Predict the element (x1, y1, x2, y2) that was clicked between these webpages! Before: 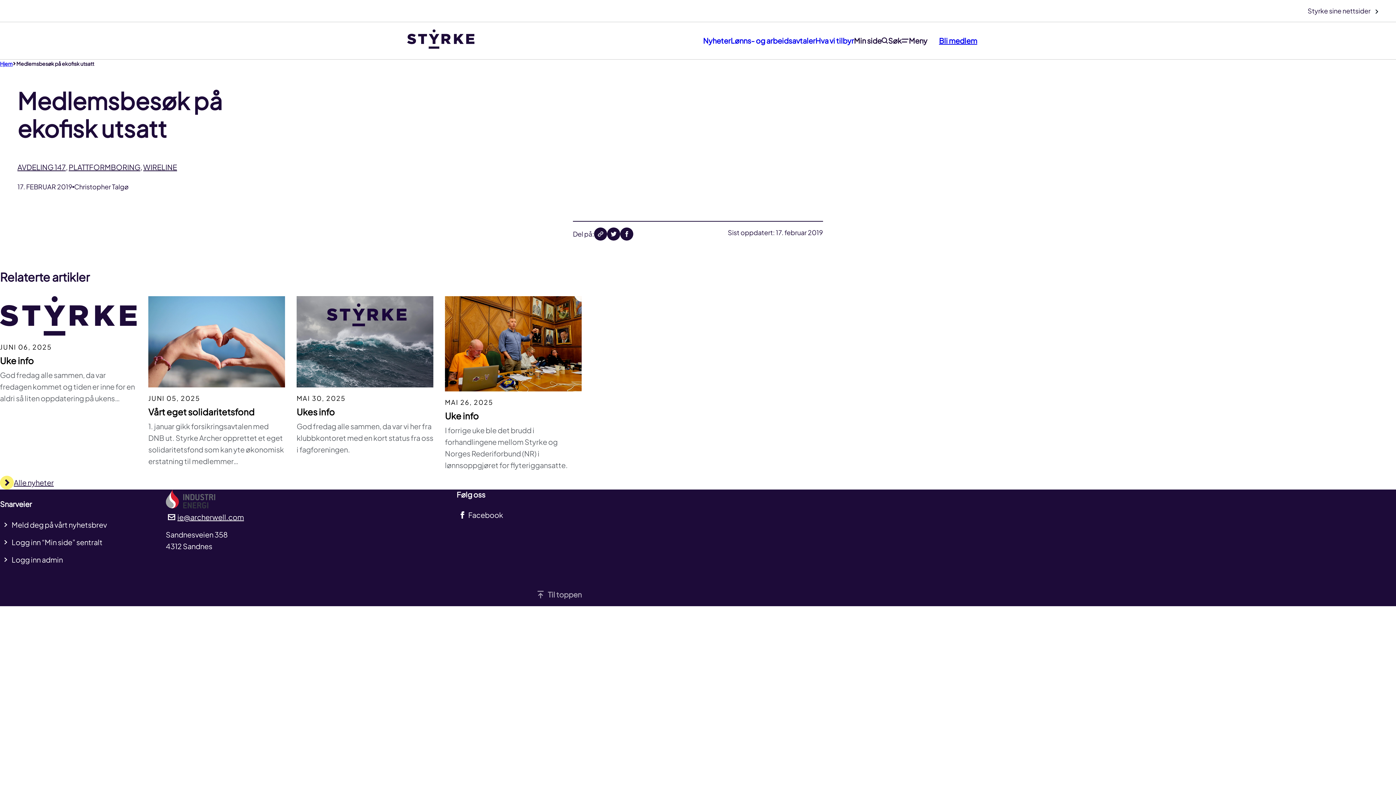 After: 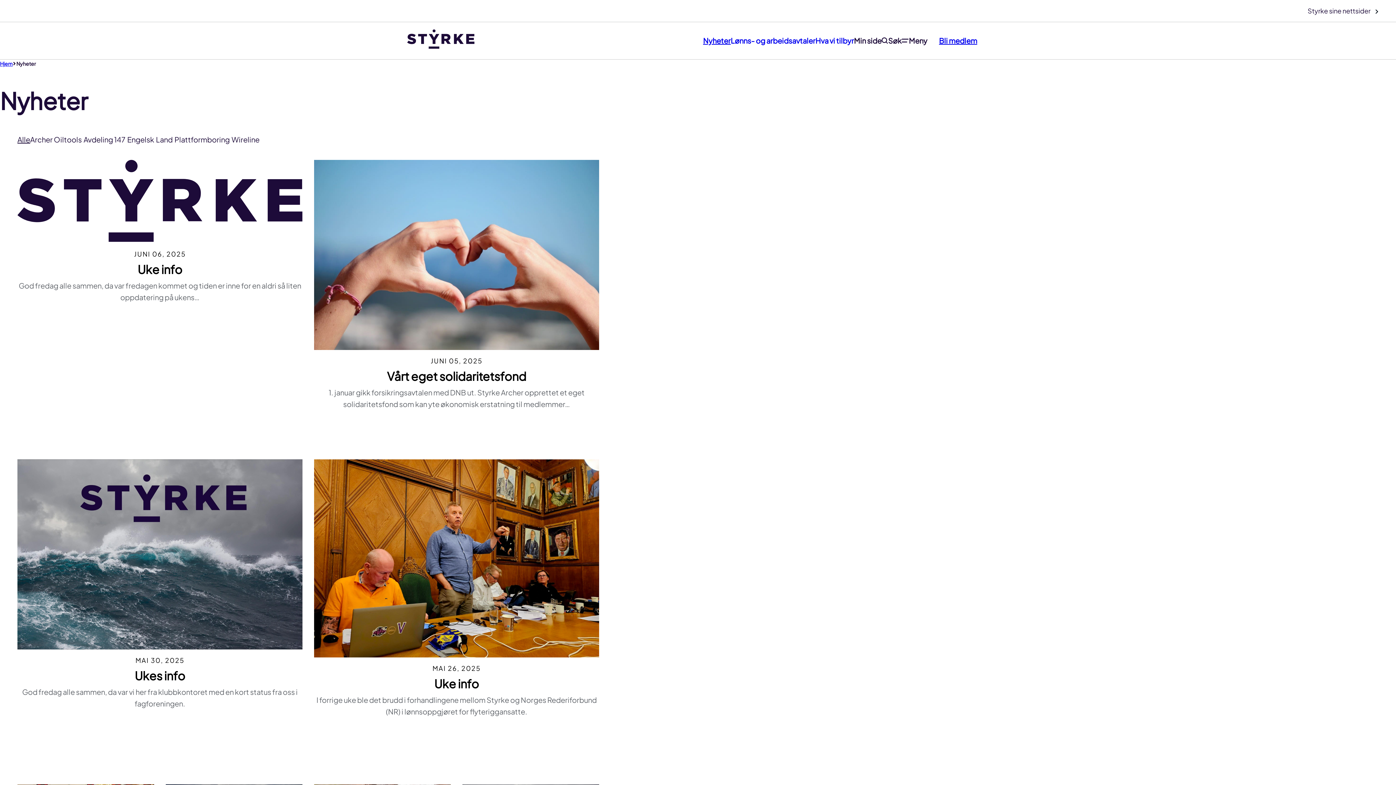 Action: label: Alle nyheter bbox: (13, 477, 53, 488)